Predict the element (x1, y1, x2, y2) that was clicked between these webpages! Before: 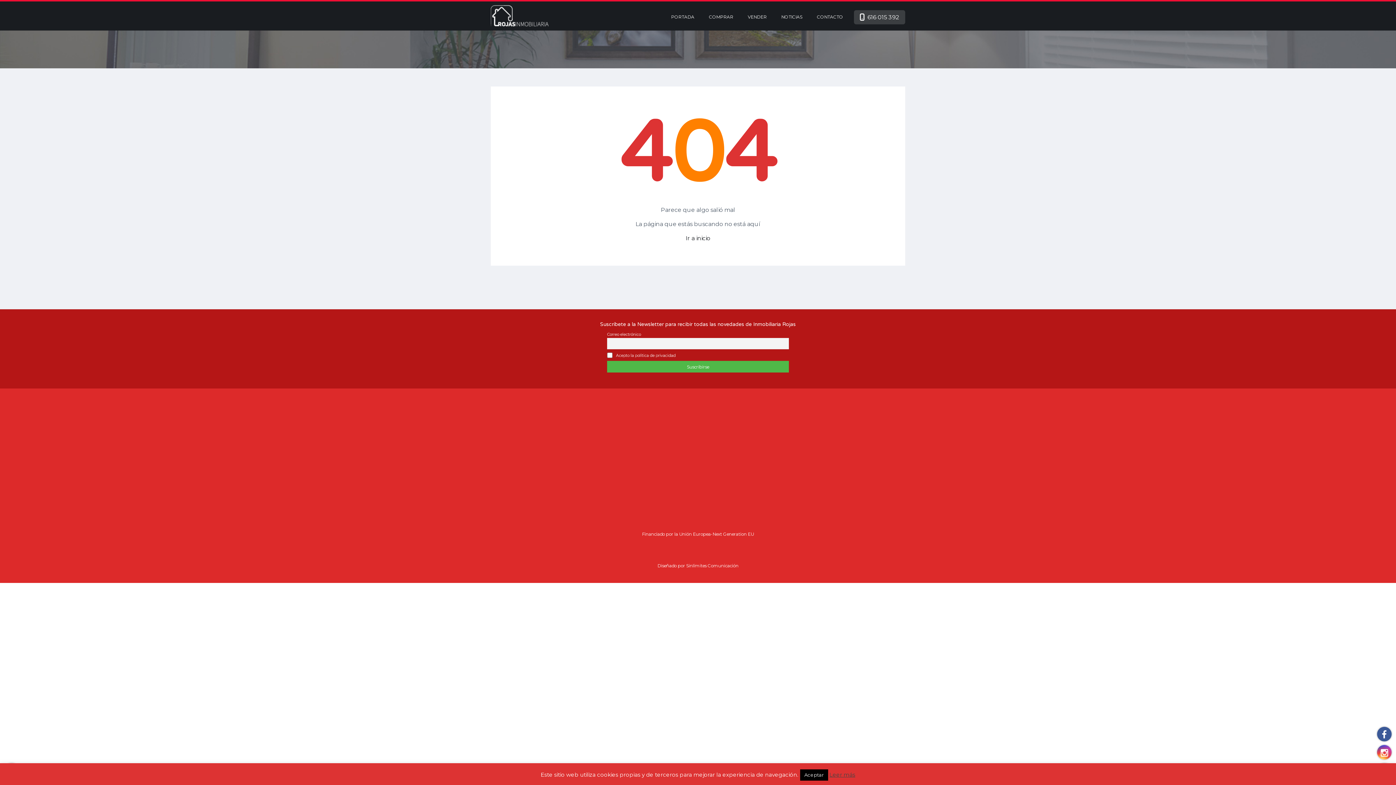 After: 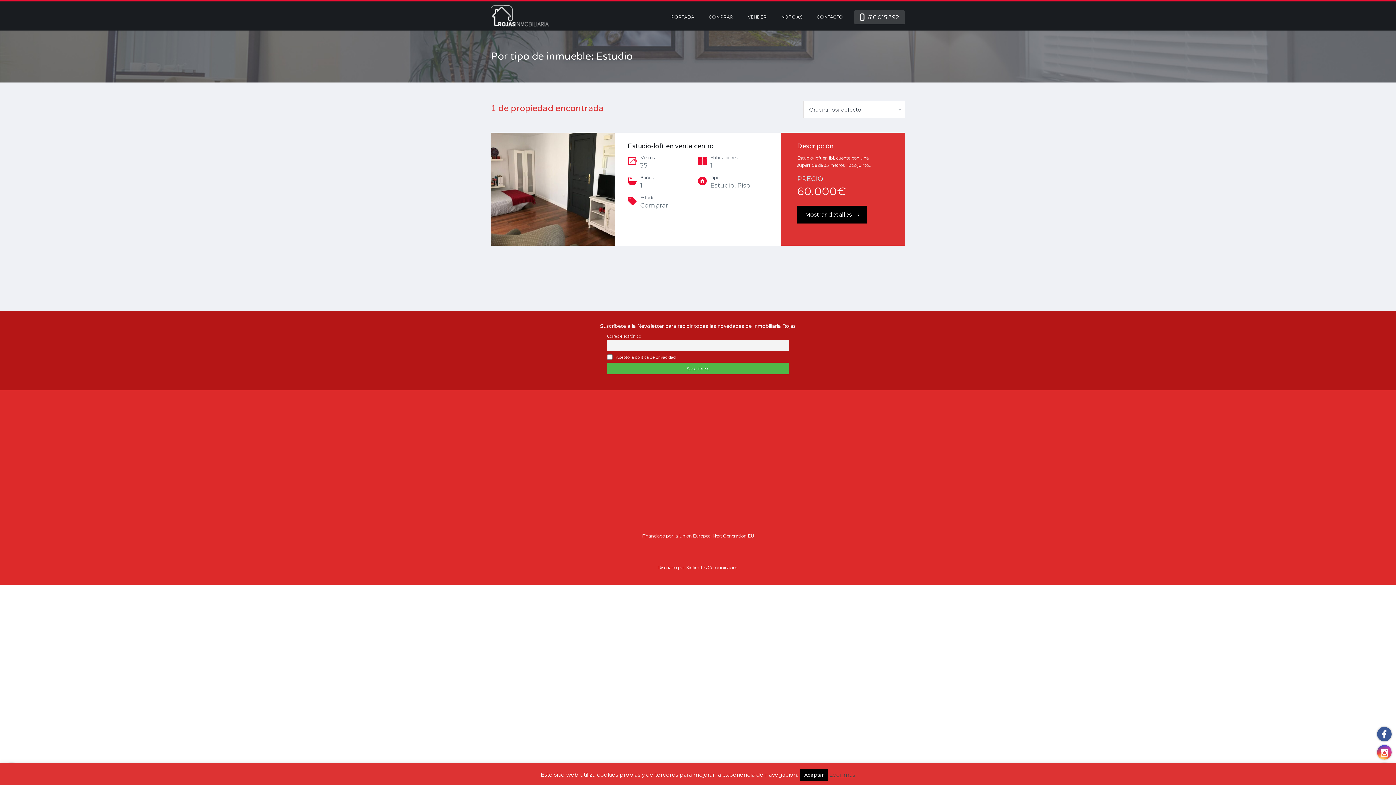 Action: label: Estudio bbox: (585, 475, 601, 481)